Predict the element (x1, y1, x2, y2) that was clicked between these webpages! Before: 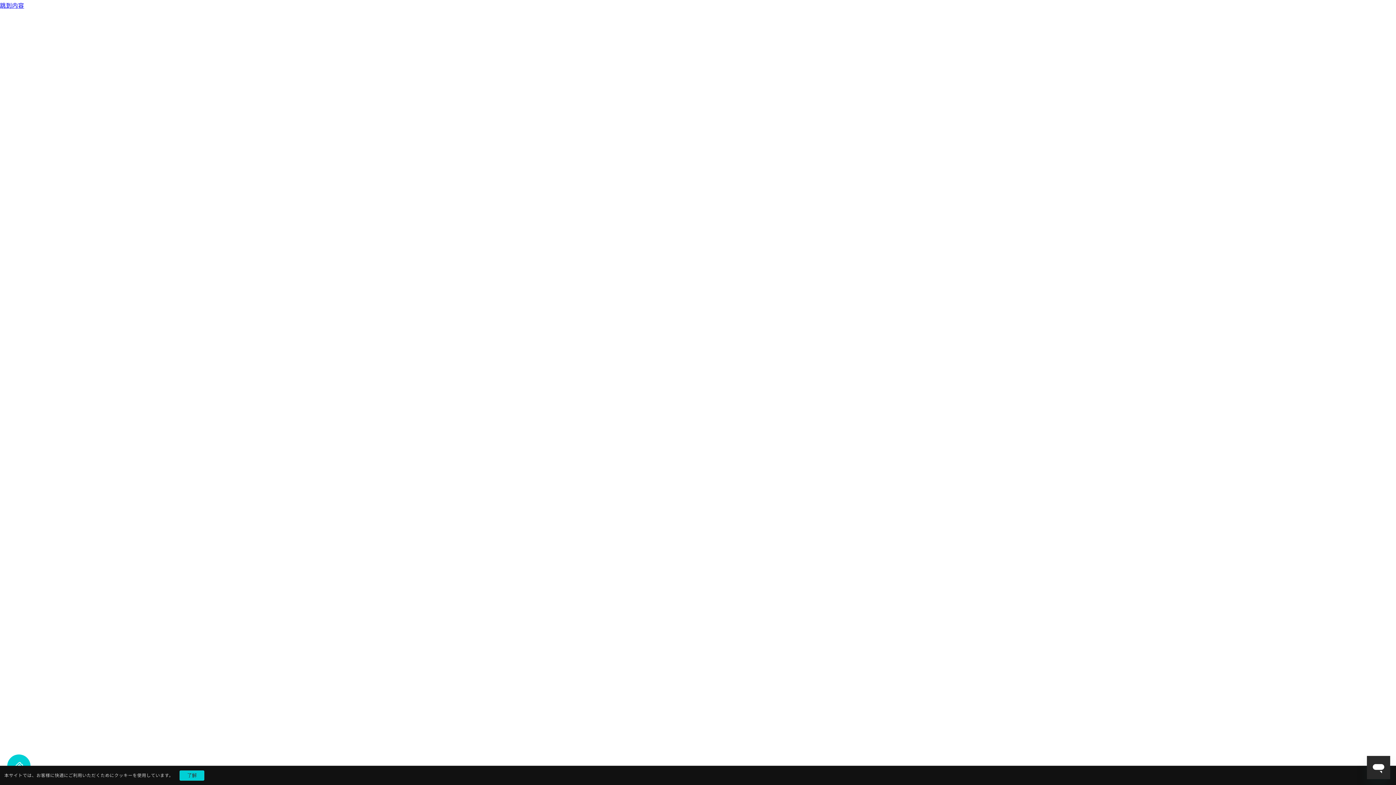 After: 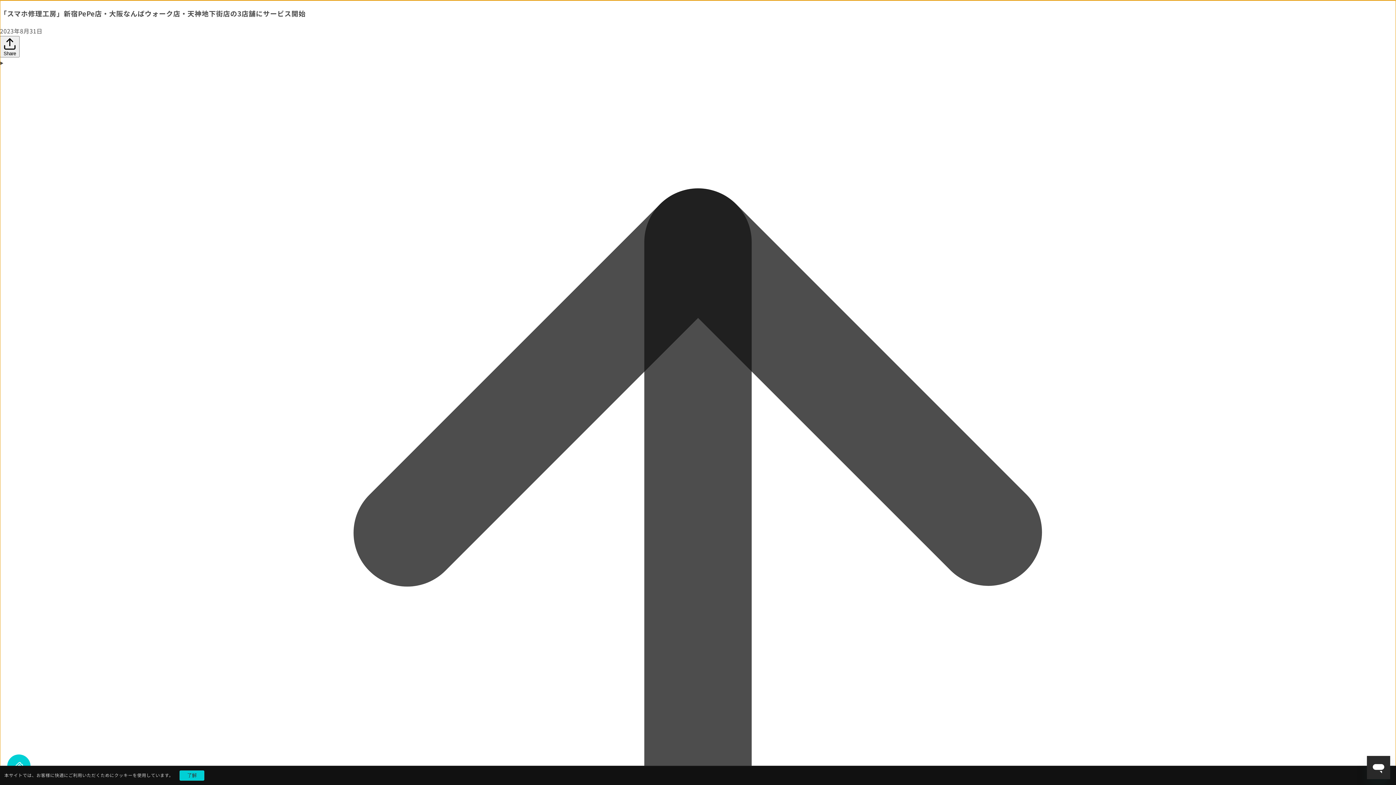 Action: label: 跳到内容 bbox: (0, 0, 1396, 10)